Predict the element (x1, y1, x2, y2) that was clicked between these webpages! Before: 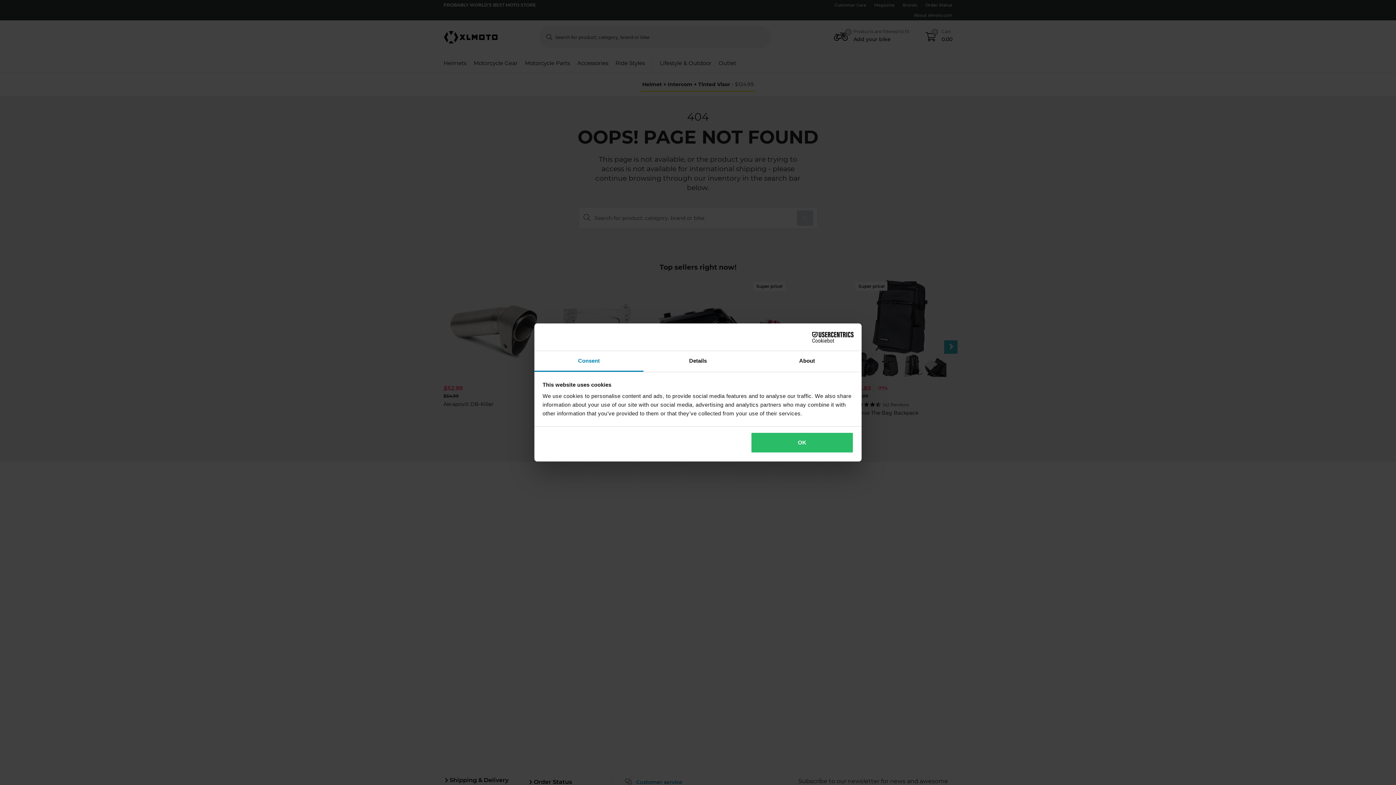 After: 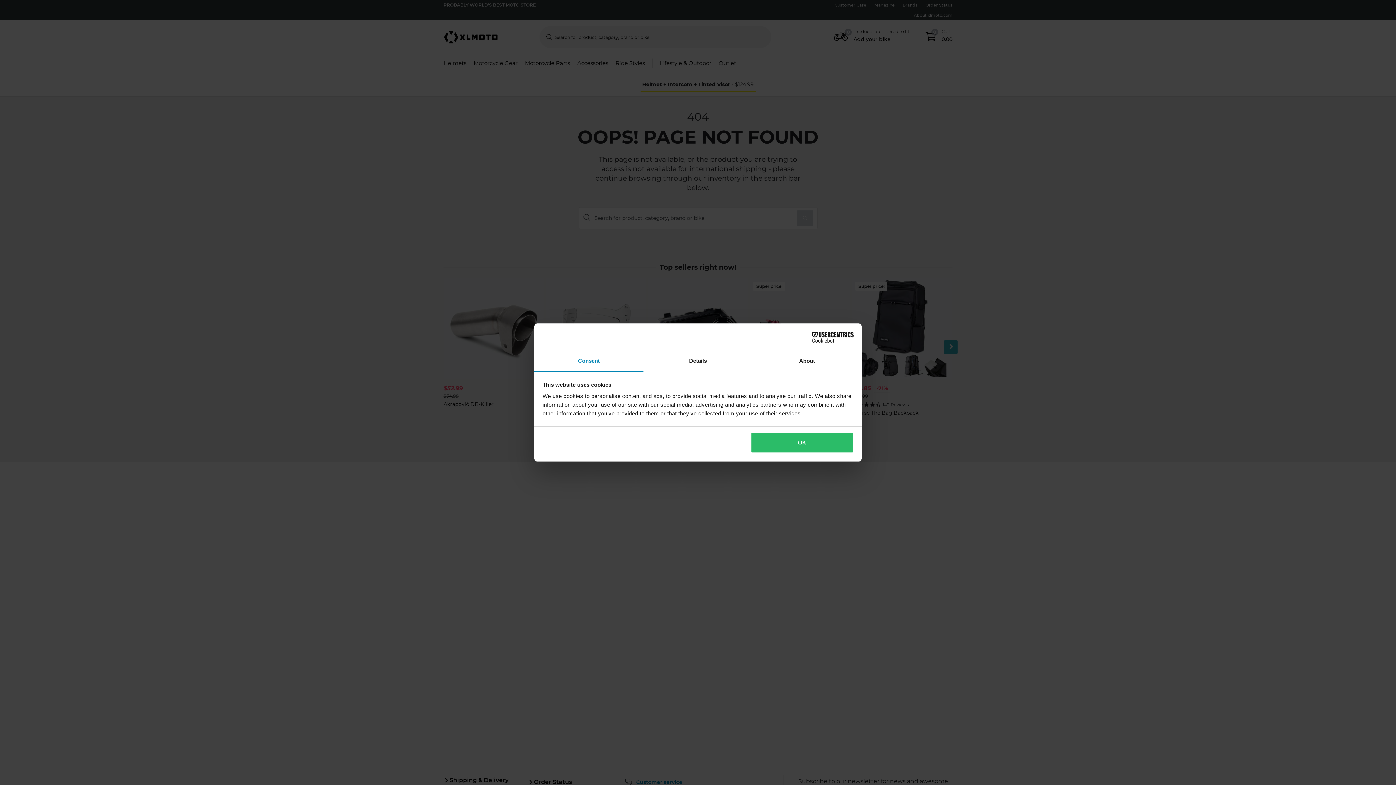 Action: label: Cookiebot - opens in a new window bbox: (790, 331, 853, 342)